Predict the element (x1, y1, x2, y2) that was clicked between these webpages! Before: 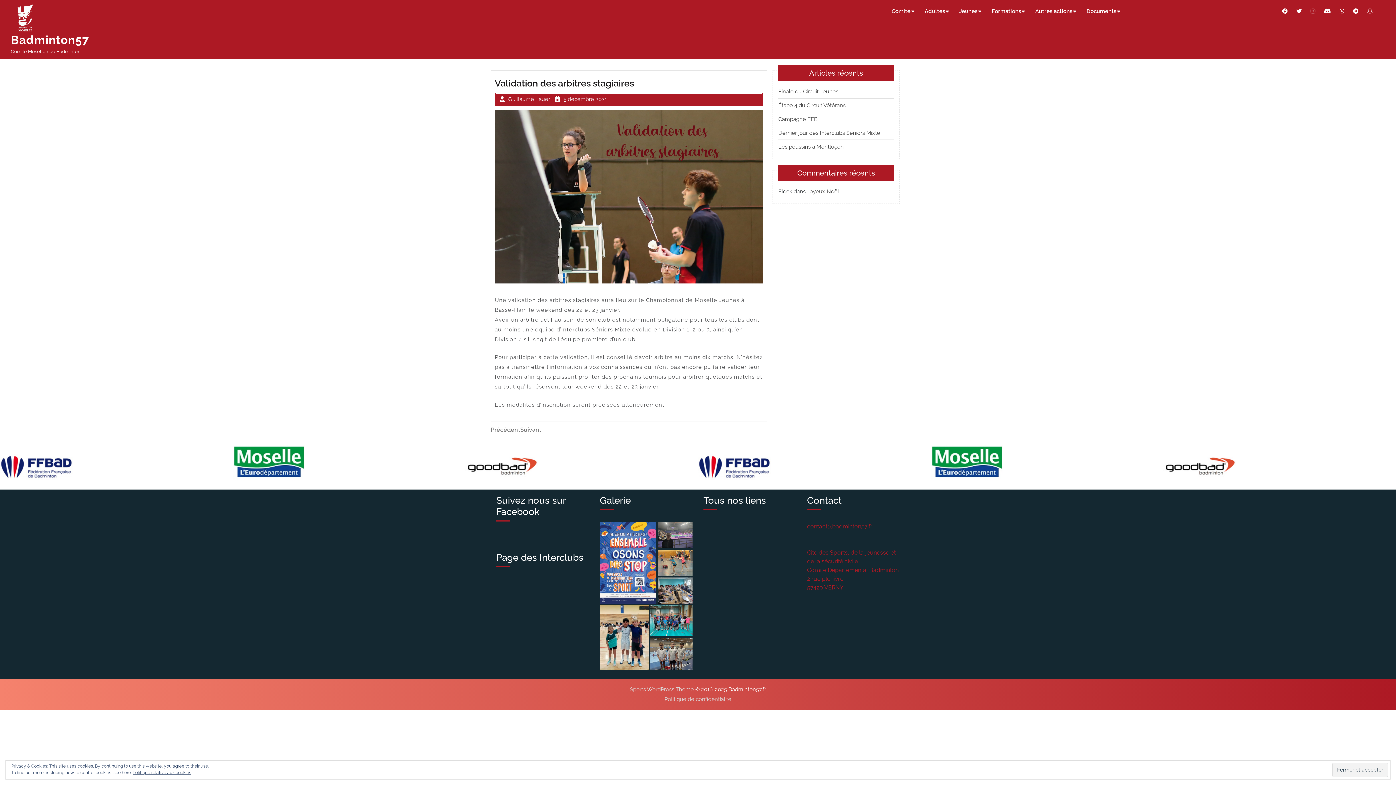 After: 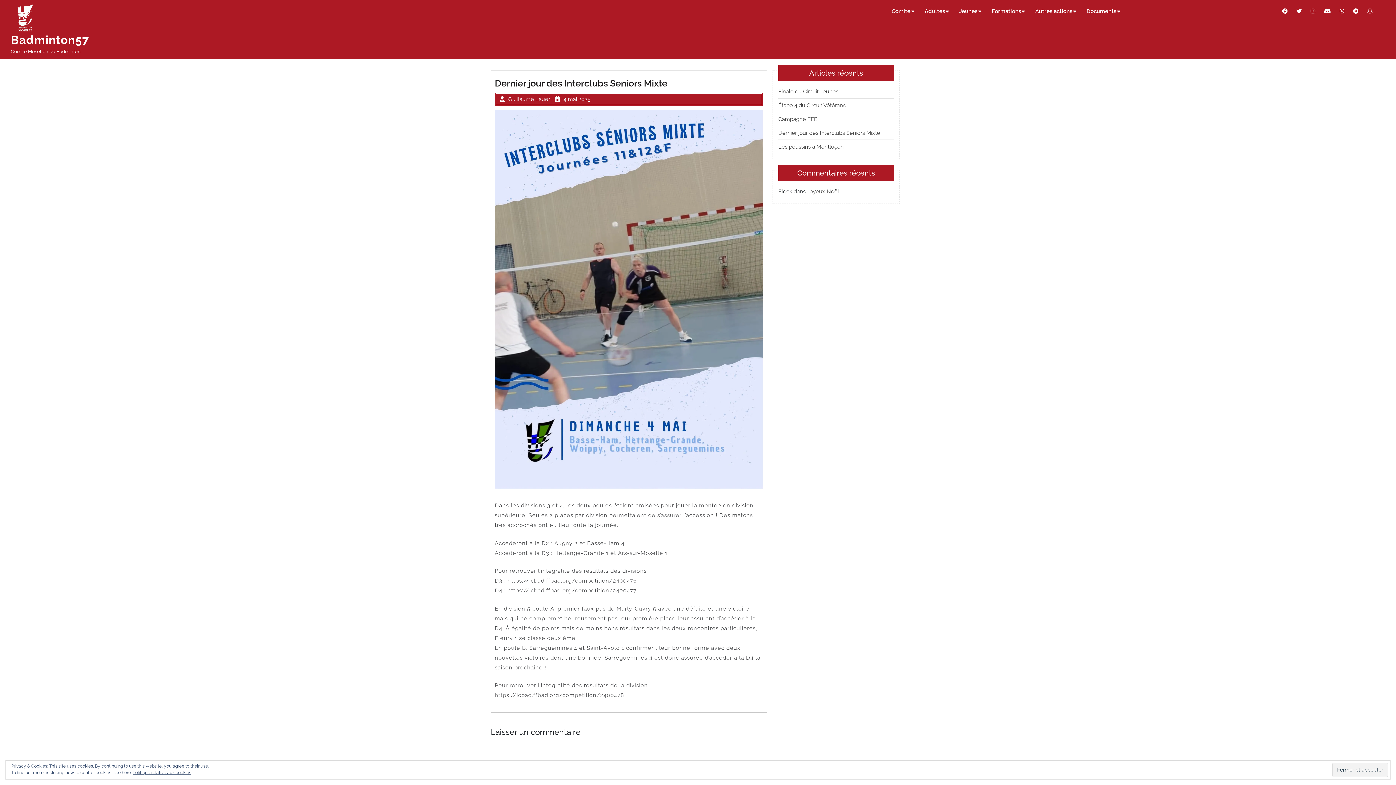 Action: label: Dernier jour des Interclubs Seniors Mixte bbox: (778, 129, 880, 136)